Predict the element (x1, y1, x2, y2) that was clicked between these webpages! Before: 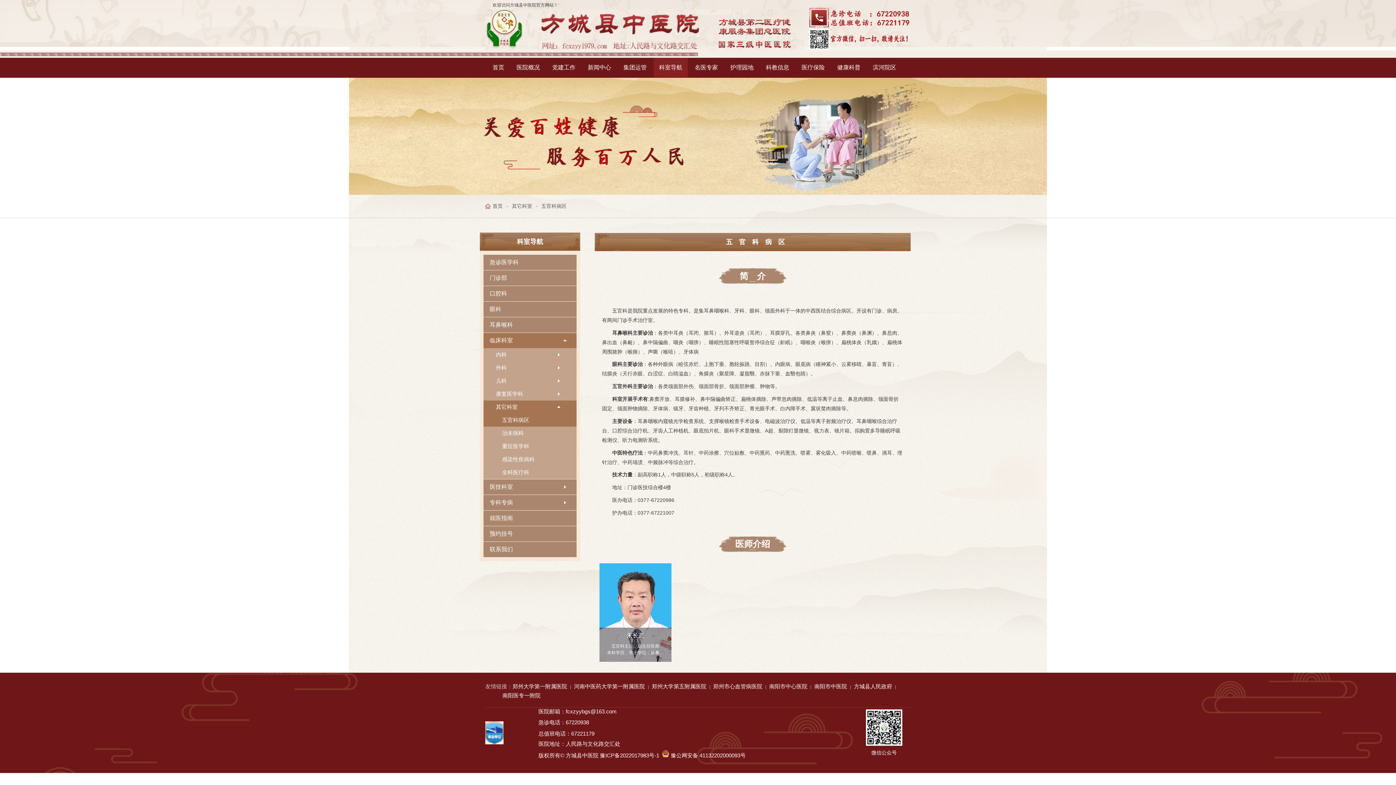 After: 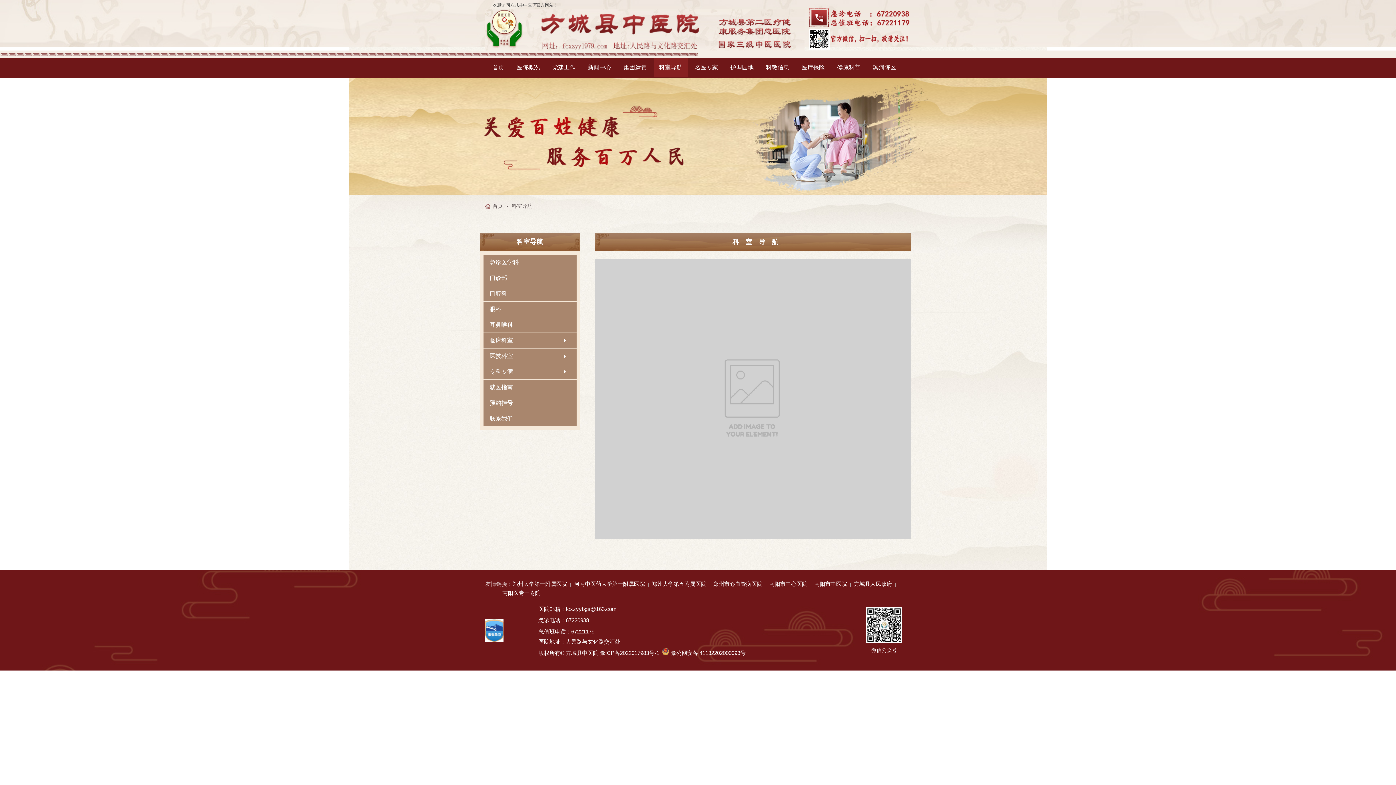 Action: bbox: (659, 57, 682, 77) label: 科室导航